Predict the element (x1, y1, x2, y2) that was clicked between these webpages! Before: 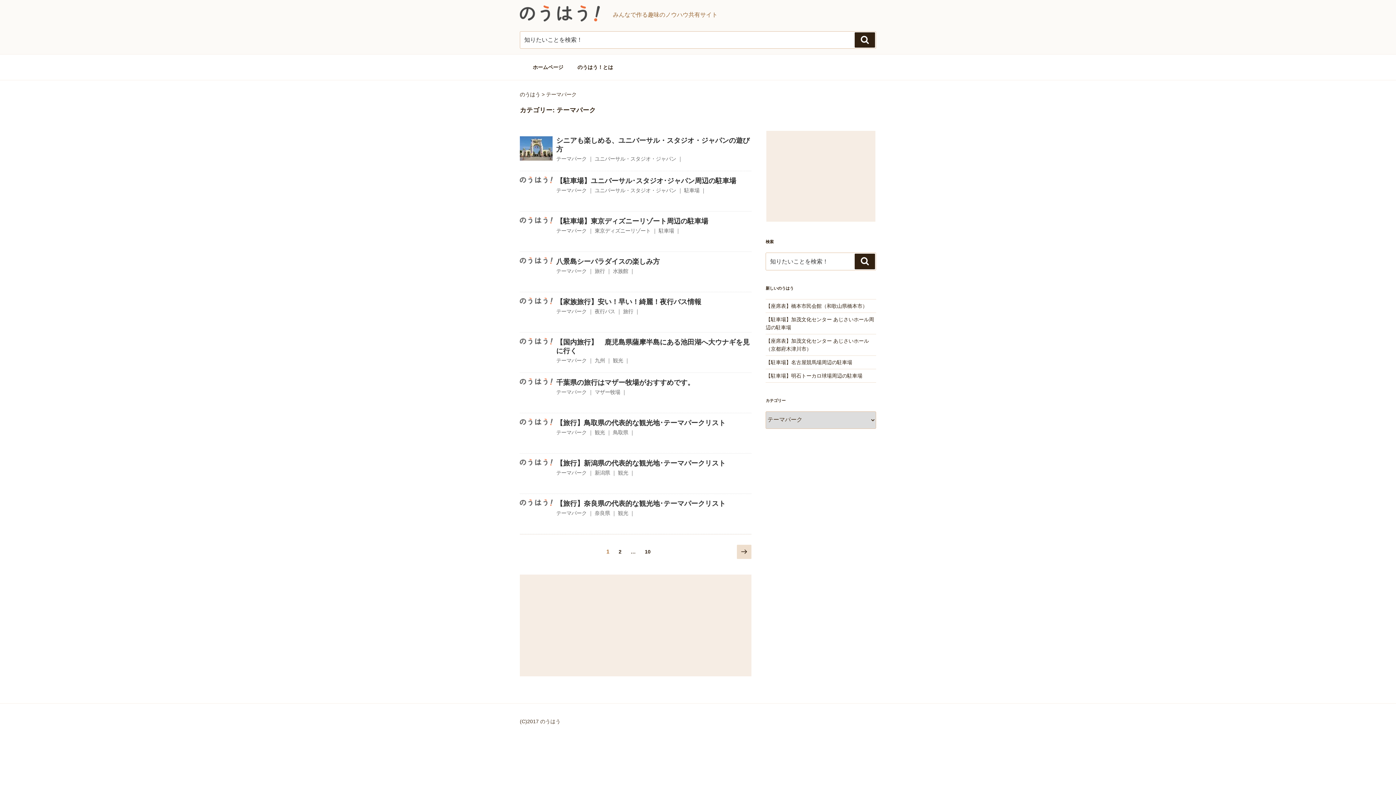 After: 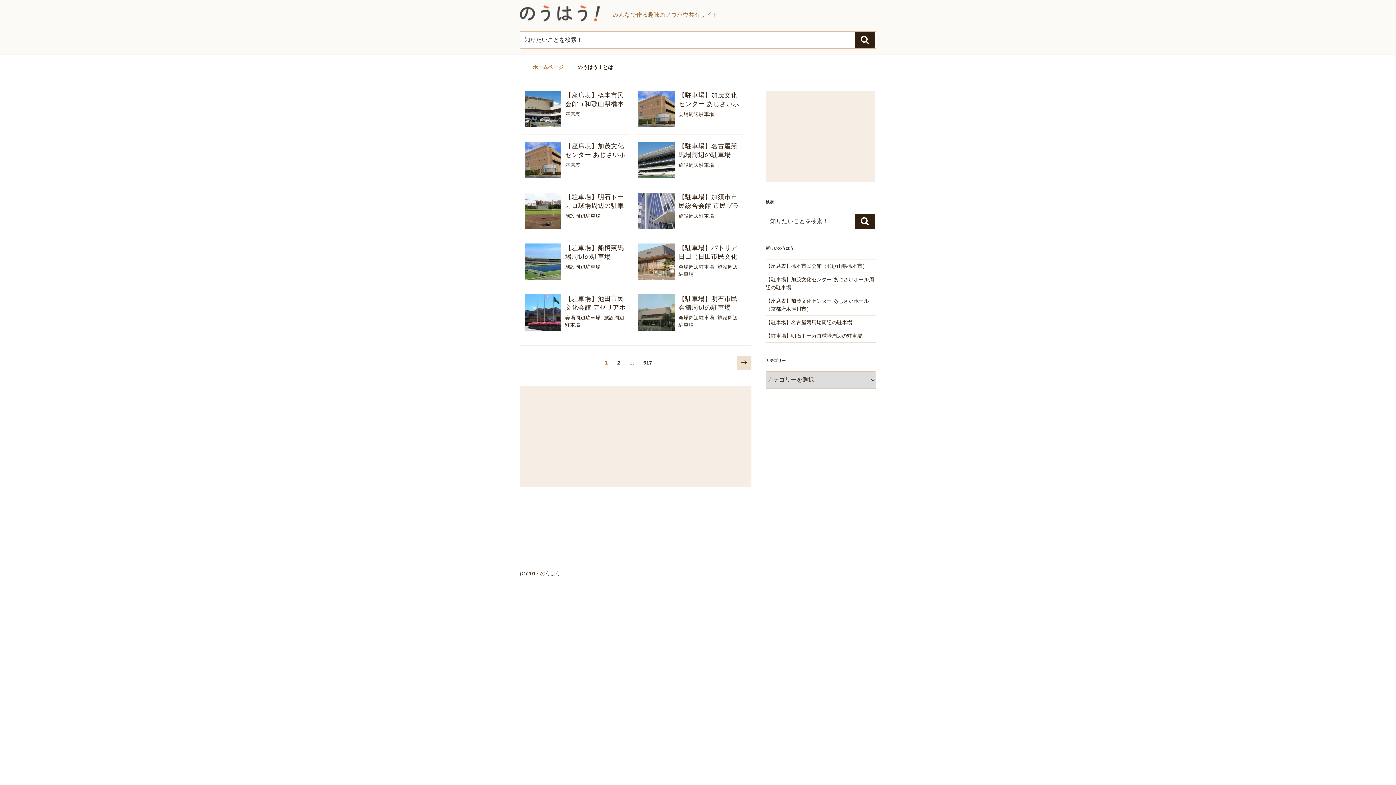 Action: label: のうはう bbox: (520, 91, 540, 97)